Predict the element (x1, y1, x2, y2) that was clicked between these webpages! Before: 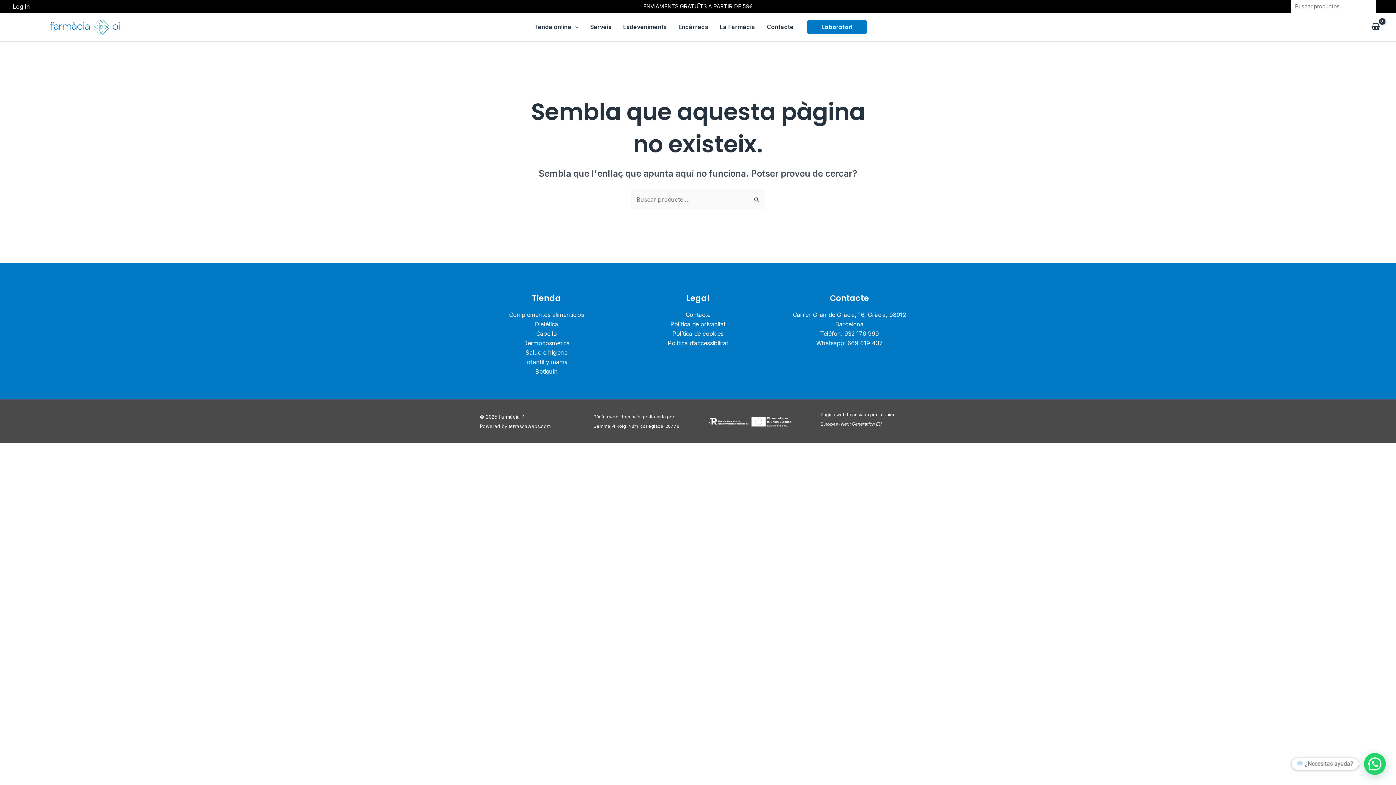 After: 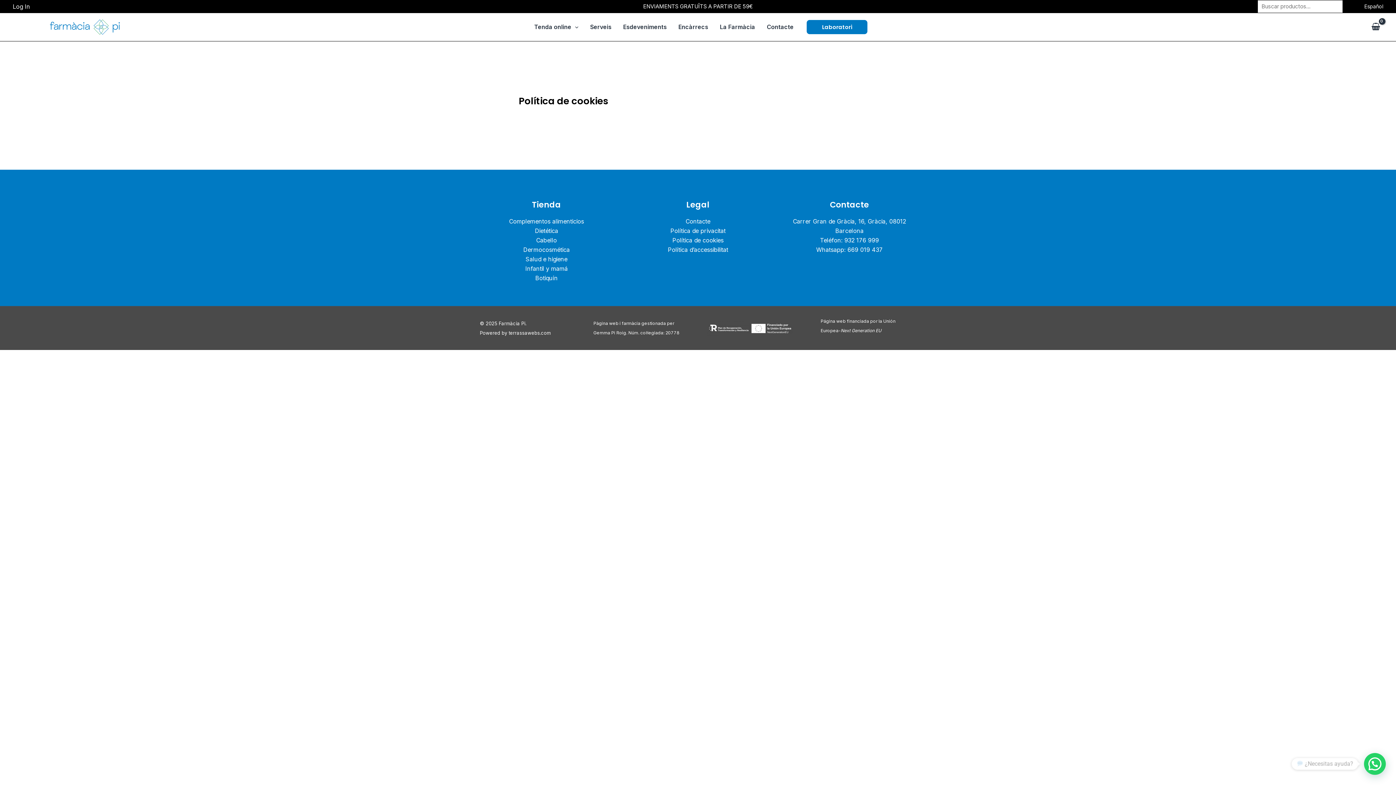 Action: bbox: (672, 330, 723, 337) label: Política de cookies